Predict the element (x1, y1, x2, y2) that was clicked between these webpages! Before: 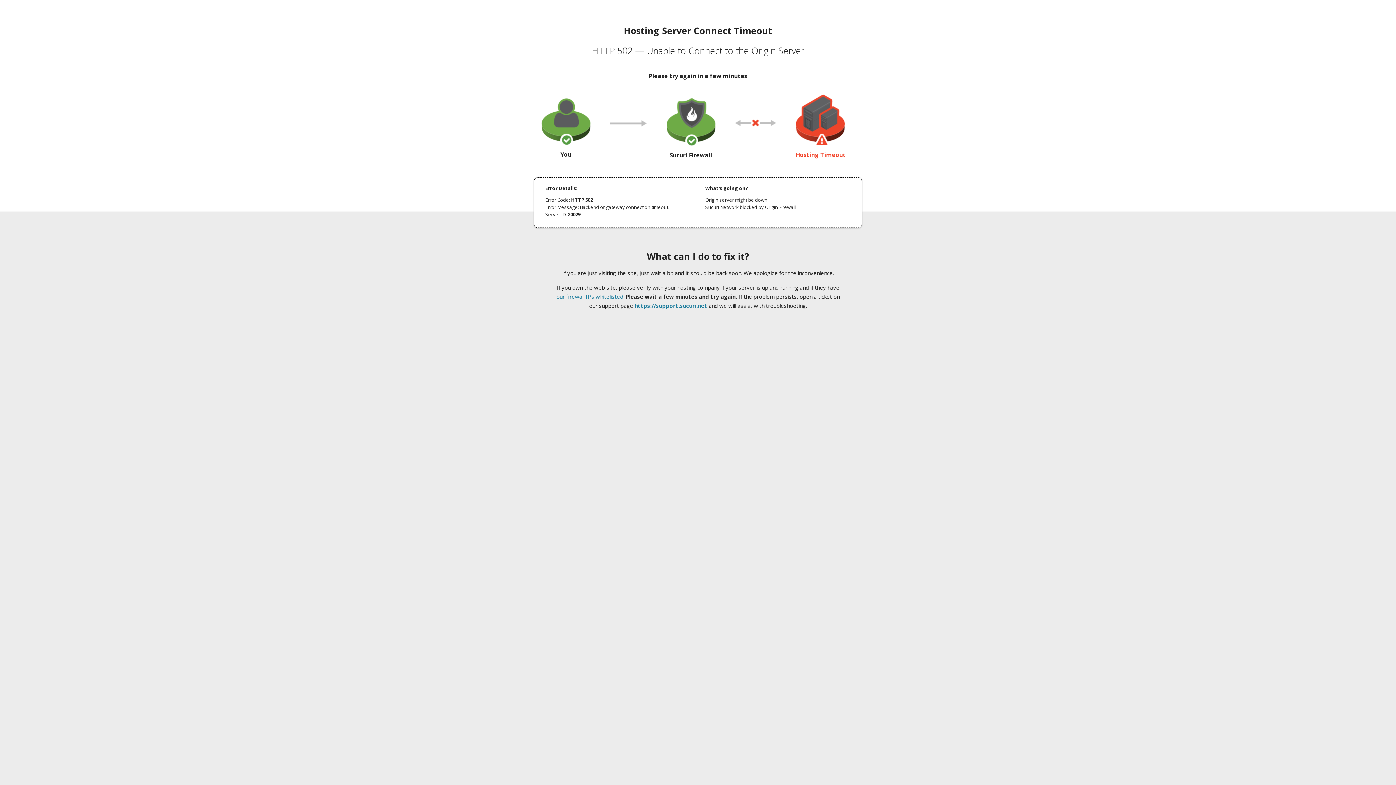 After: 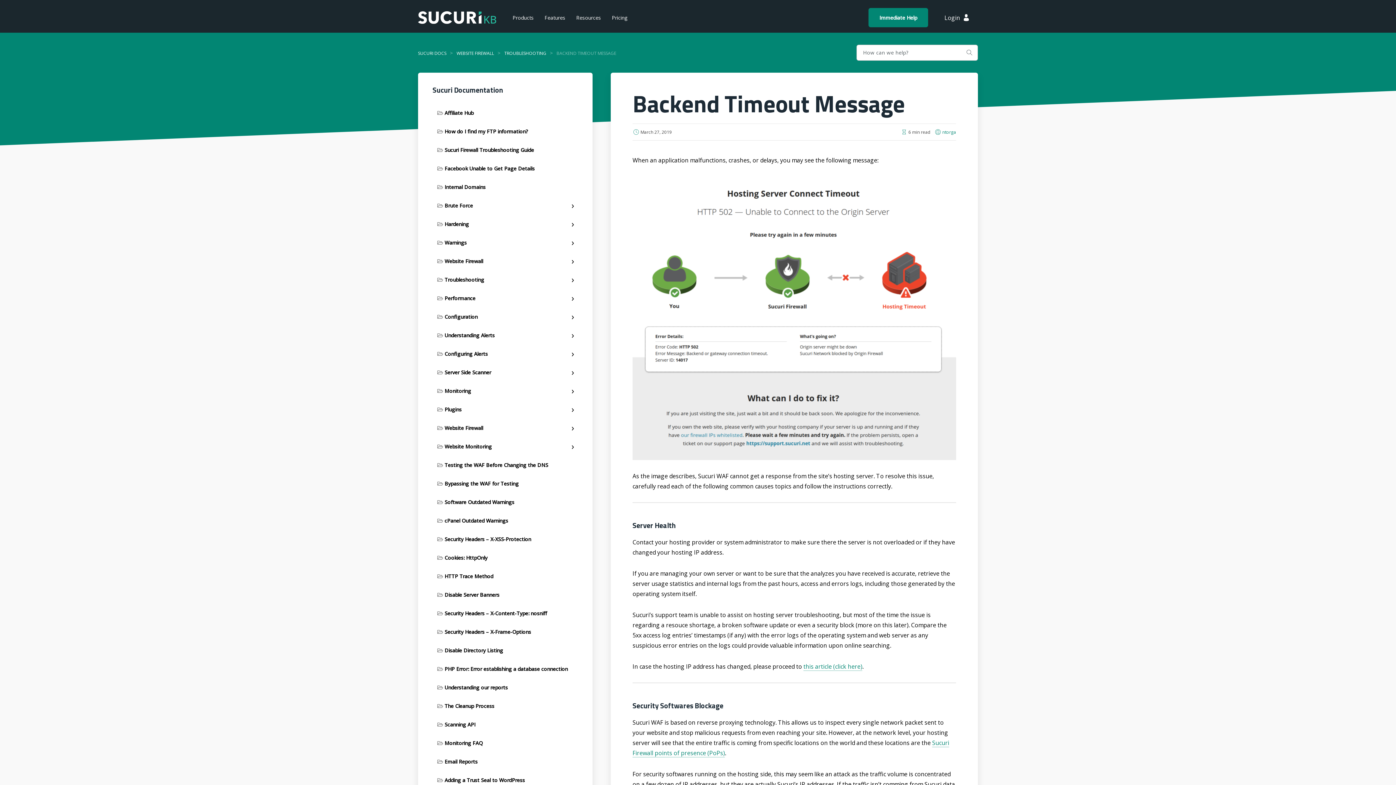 Action: bbox: (556, 293, 623, 300) label: our firewall IPs whitelisted